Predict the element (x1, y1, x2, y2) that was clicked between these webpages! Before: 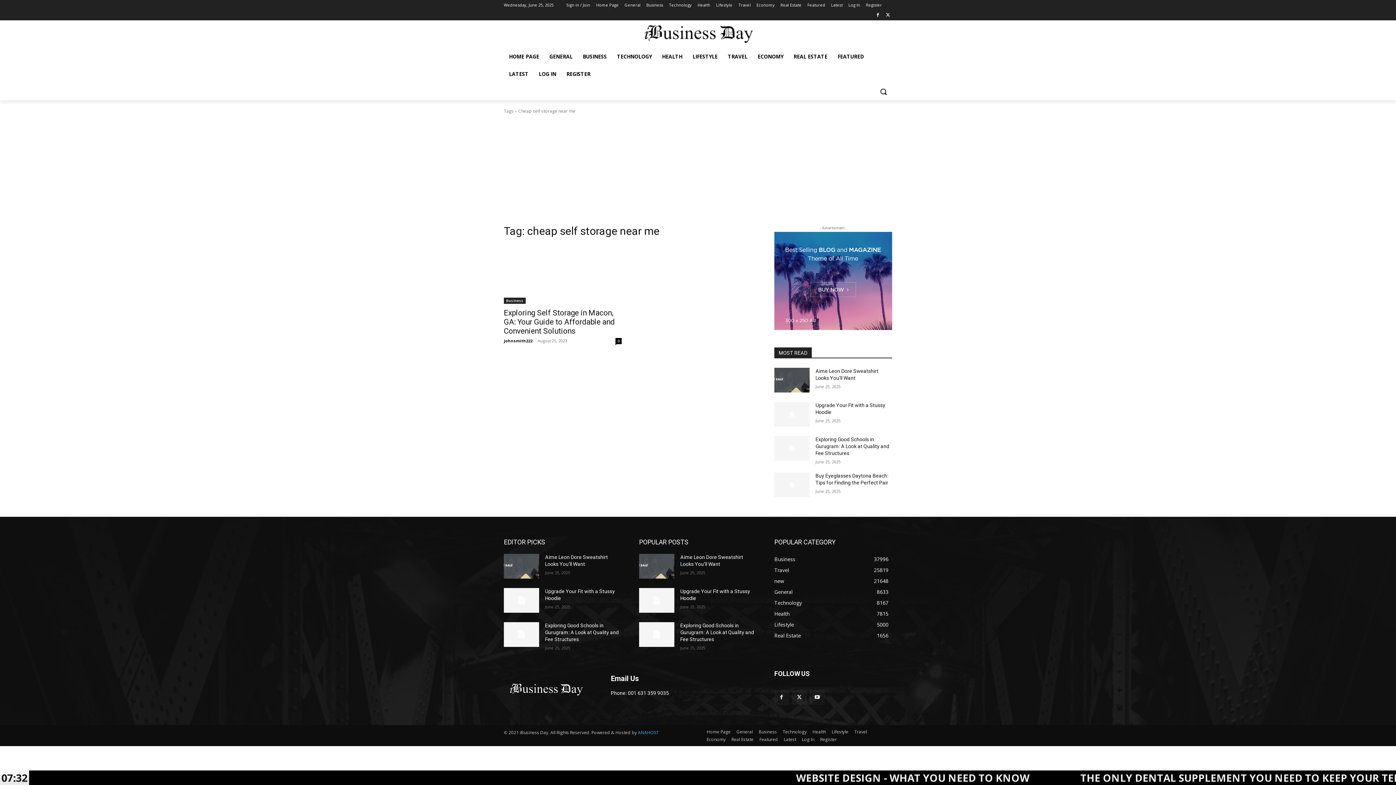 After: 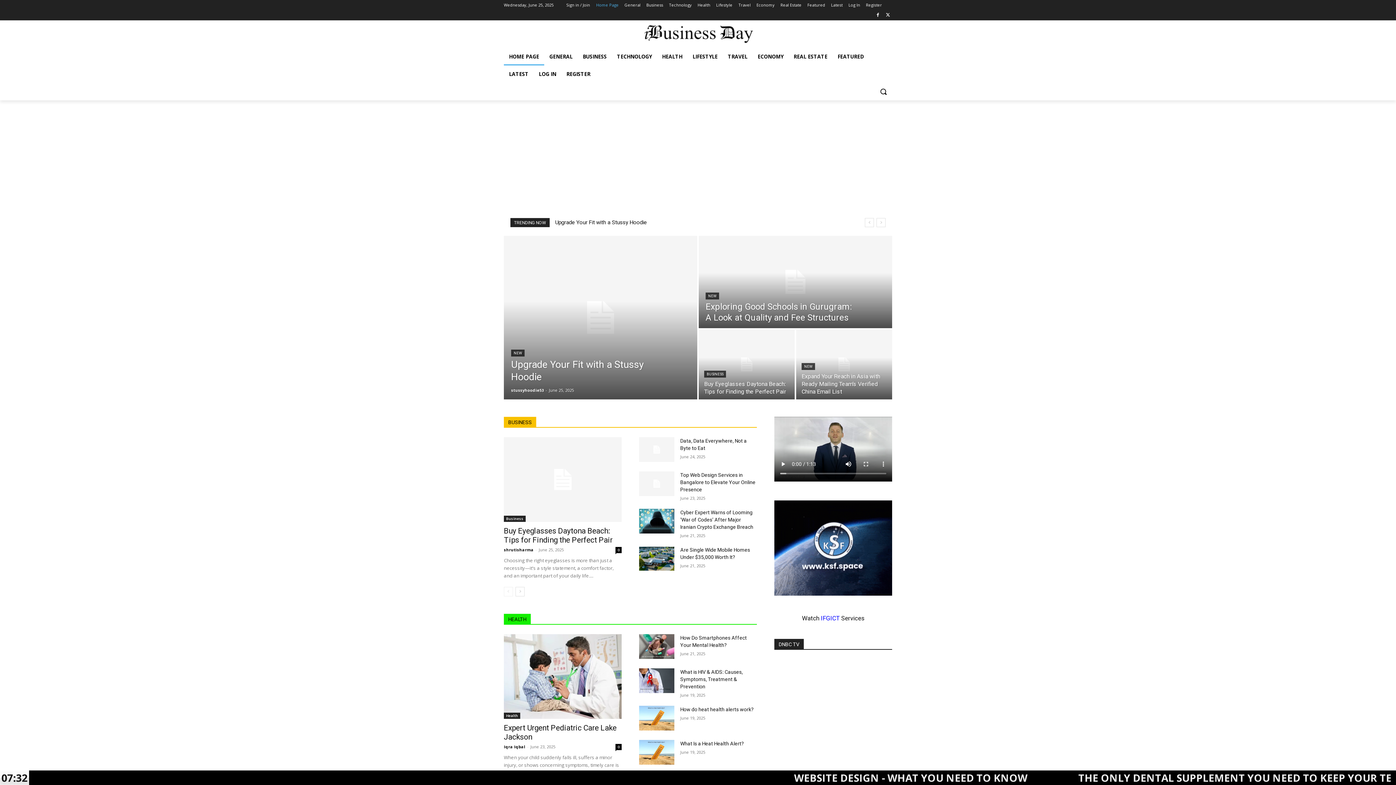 Action: label: HOME PAGE bbox: (504, 47, 544, 65)